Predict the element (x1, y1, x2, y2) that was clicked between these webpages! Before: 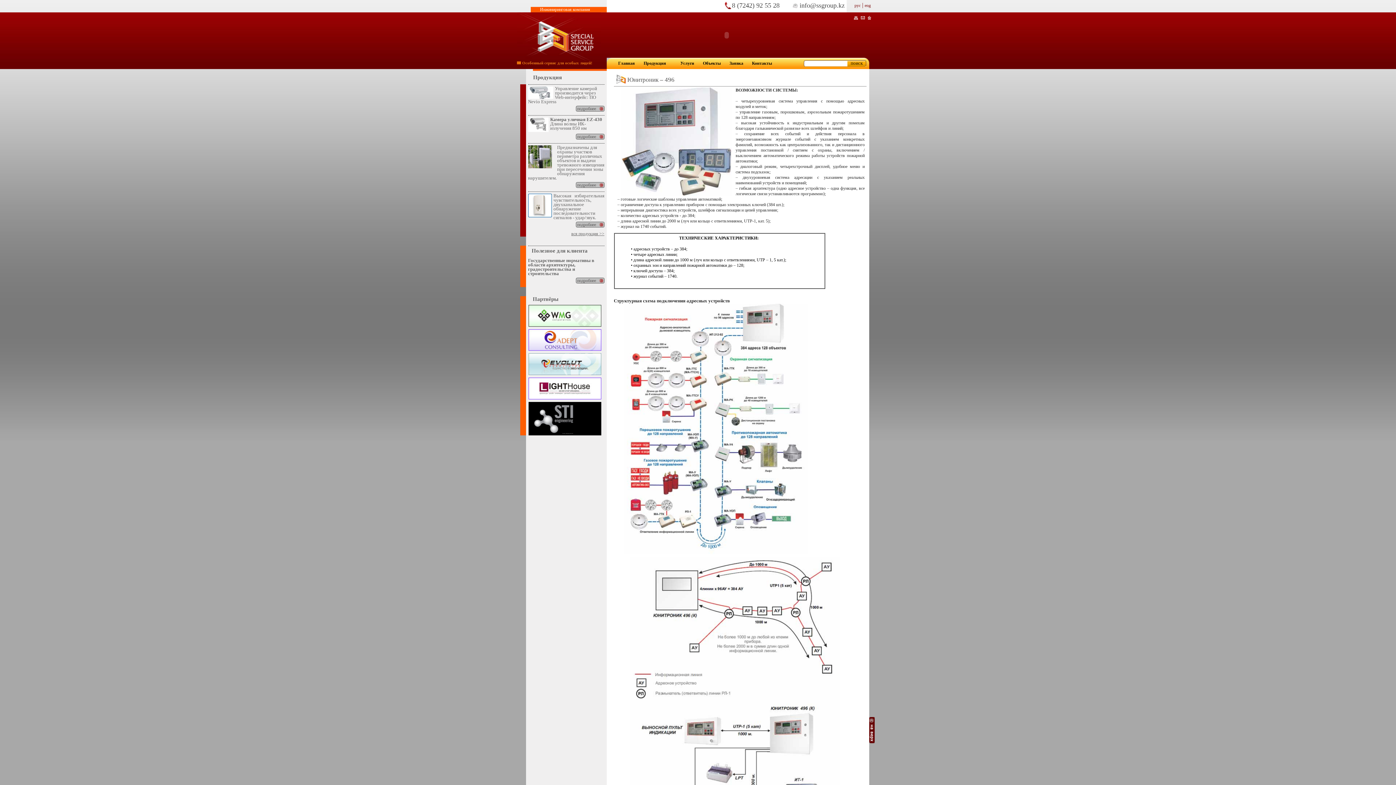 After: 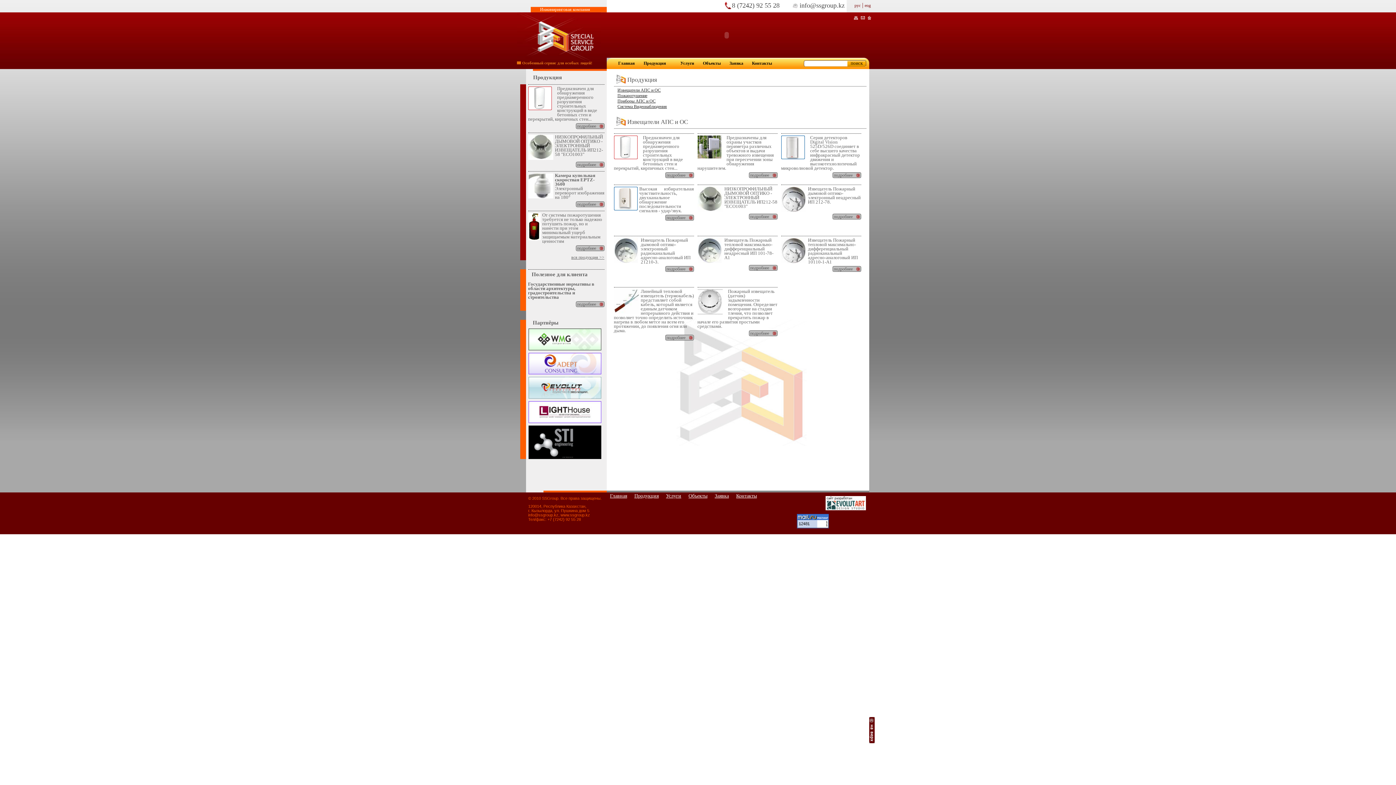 Action: bbox: (571, 231, 604, 236) label: вся продукция >>